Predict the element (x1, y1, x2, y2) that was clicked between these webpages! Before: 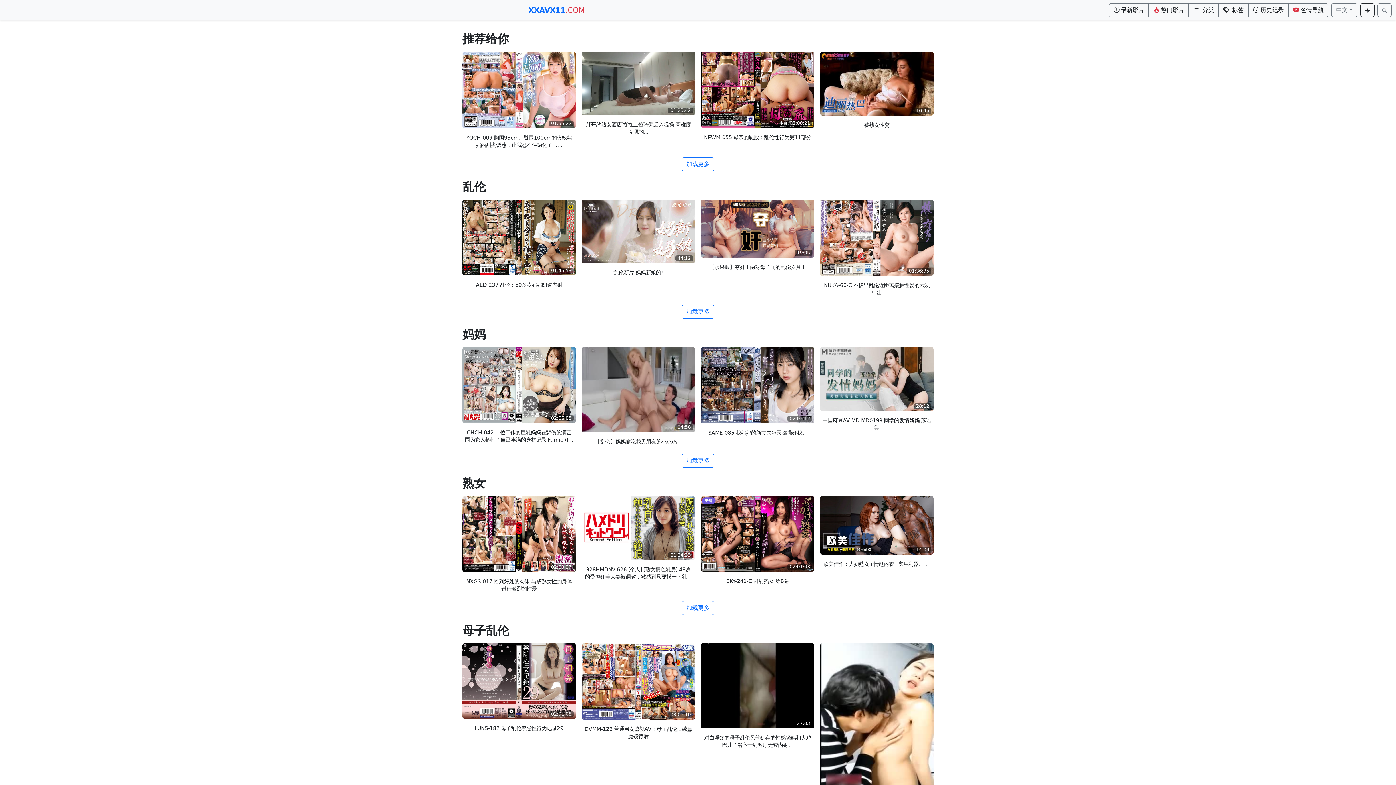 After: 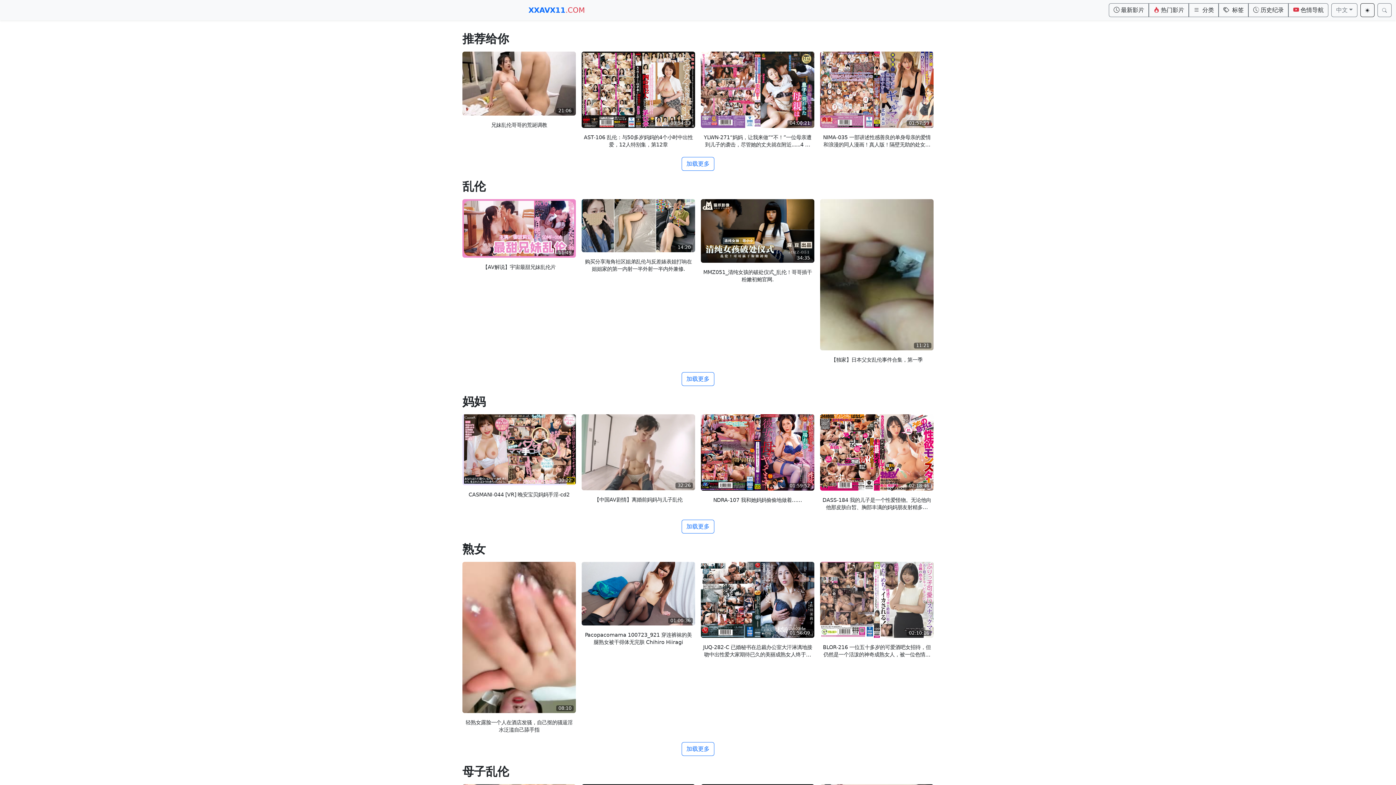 Action: bbox: (701, 355, 814, 362) label: 【水果派】夺奸！两对母子间的乱伦岁月！